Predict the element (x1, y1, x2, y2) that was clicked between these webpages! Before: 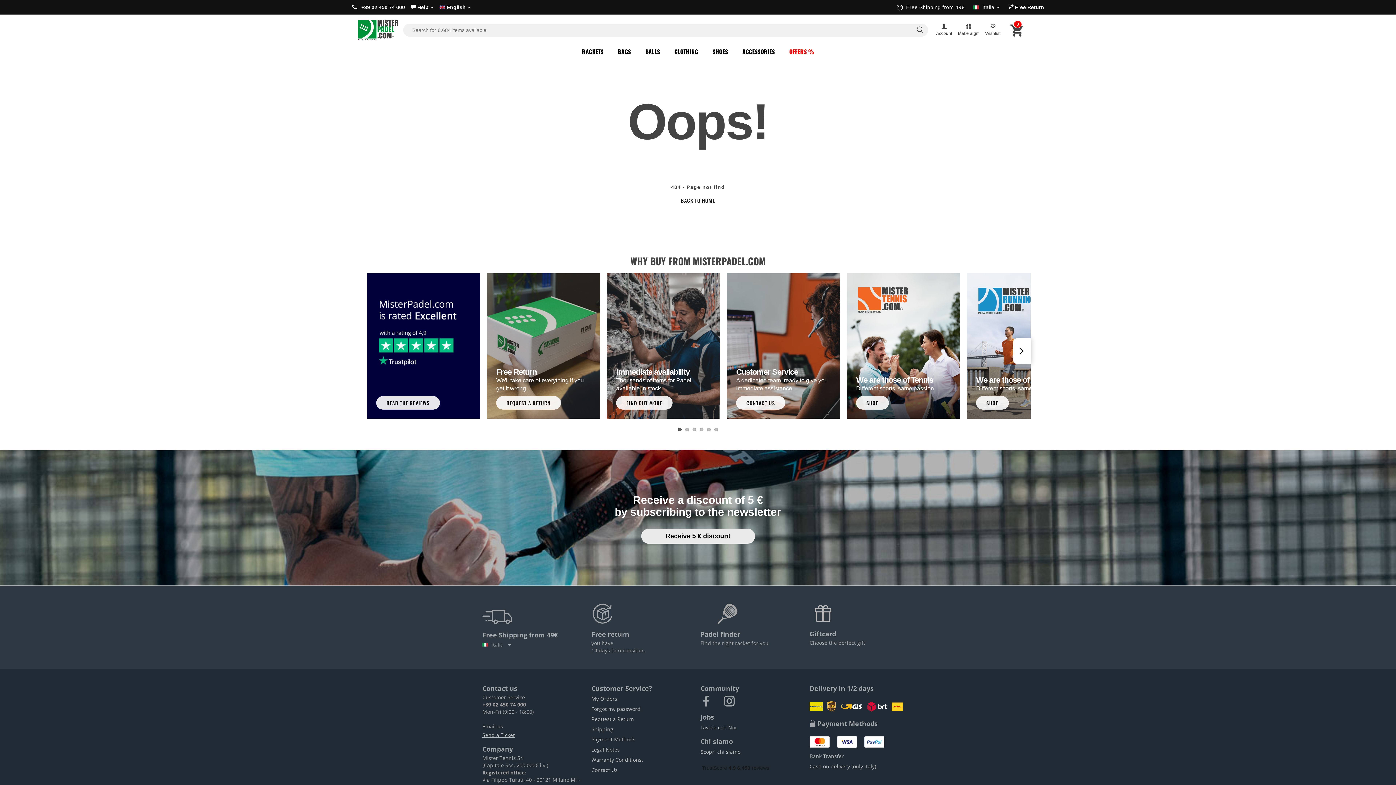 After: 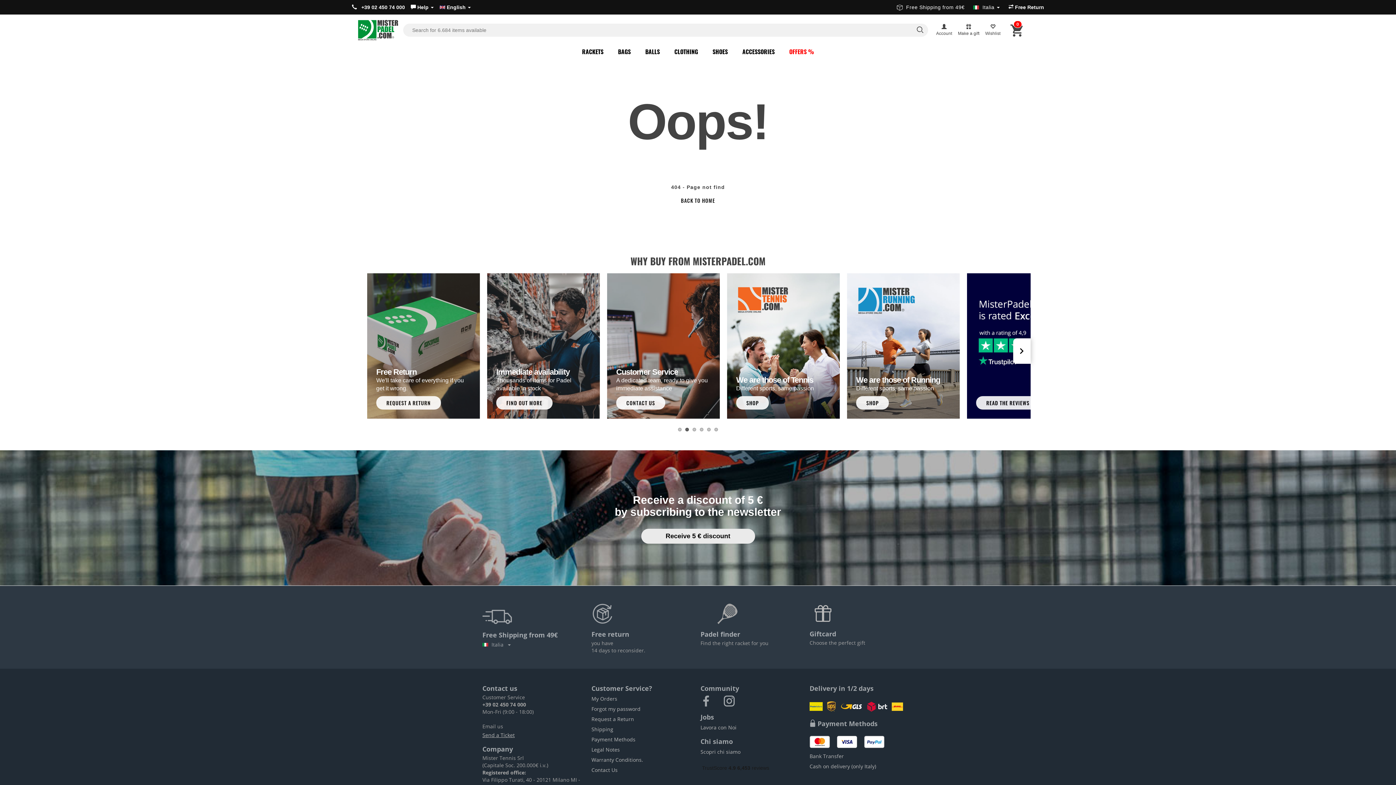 Action: label: Next bbox: (1013, 338, 1030, 363)